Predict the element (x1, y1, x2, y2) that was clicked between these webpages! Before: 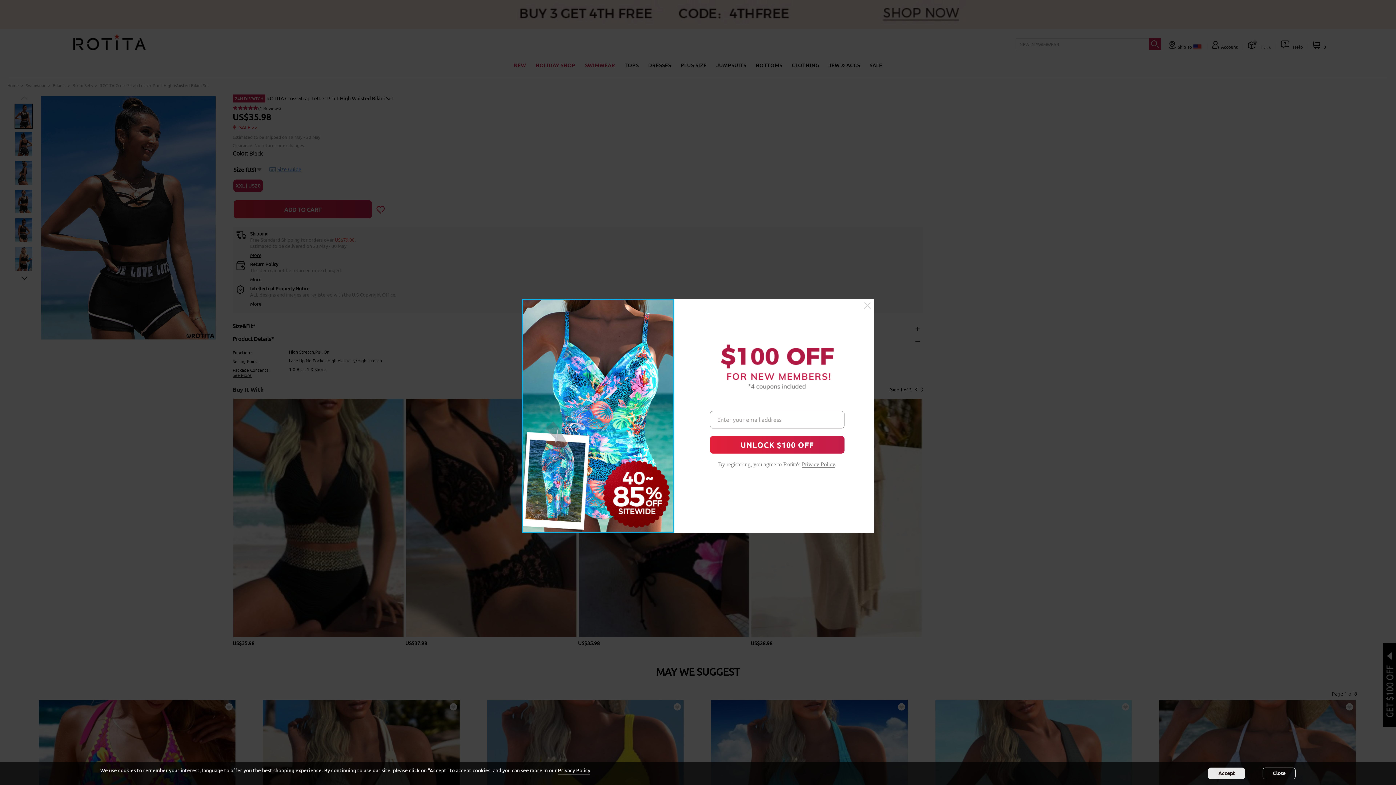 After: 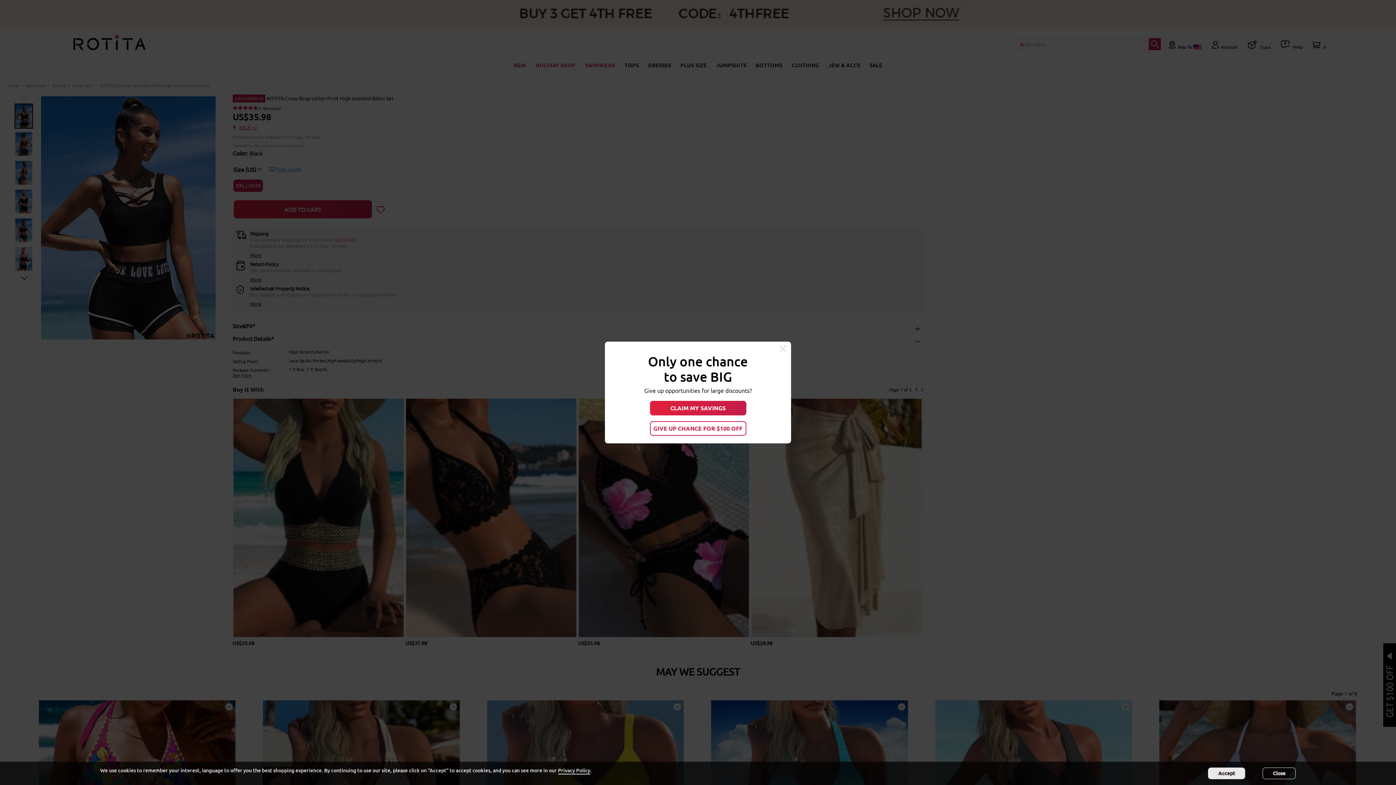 Action: bbox: (864, 302, 870, 309)